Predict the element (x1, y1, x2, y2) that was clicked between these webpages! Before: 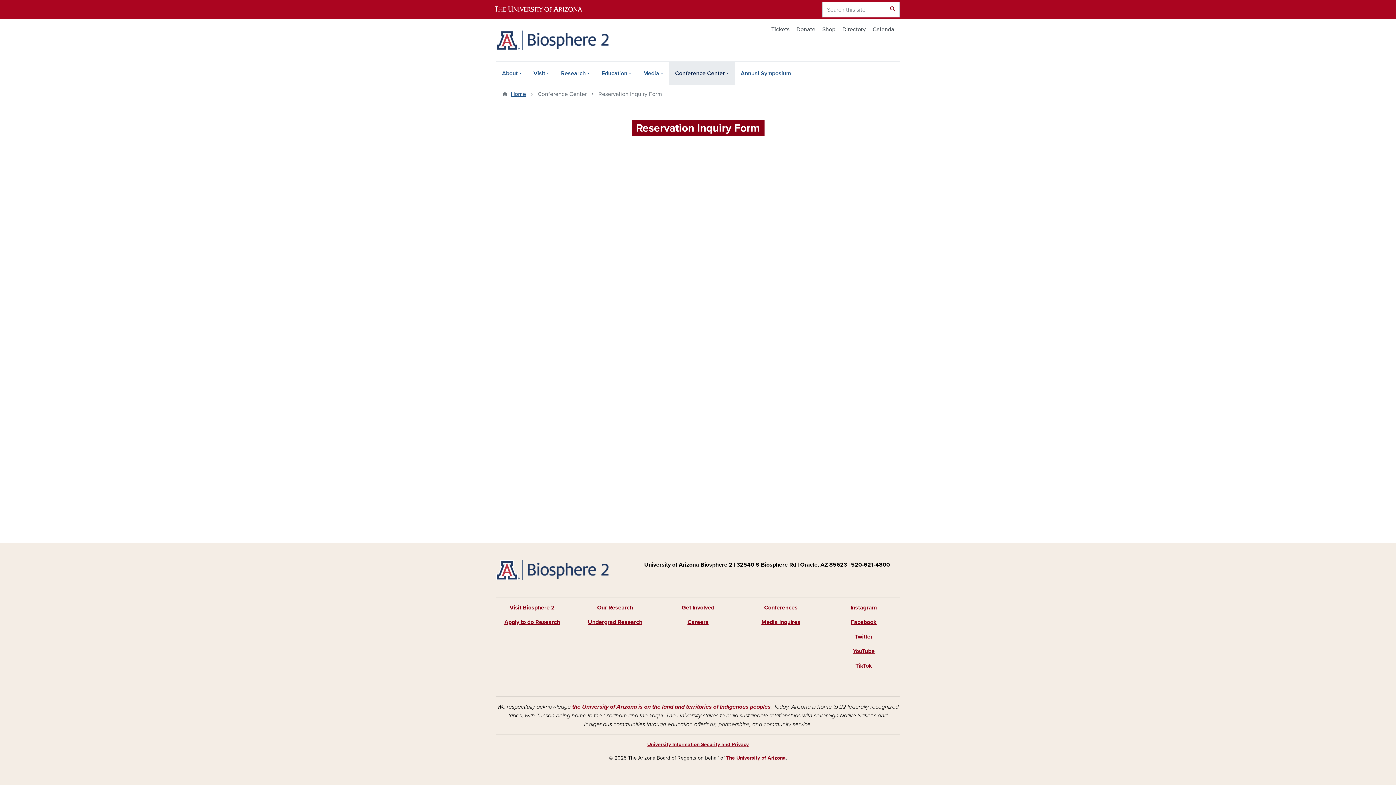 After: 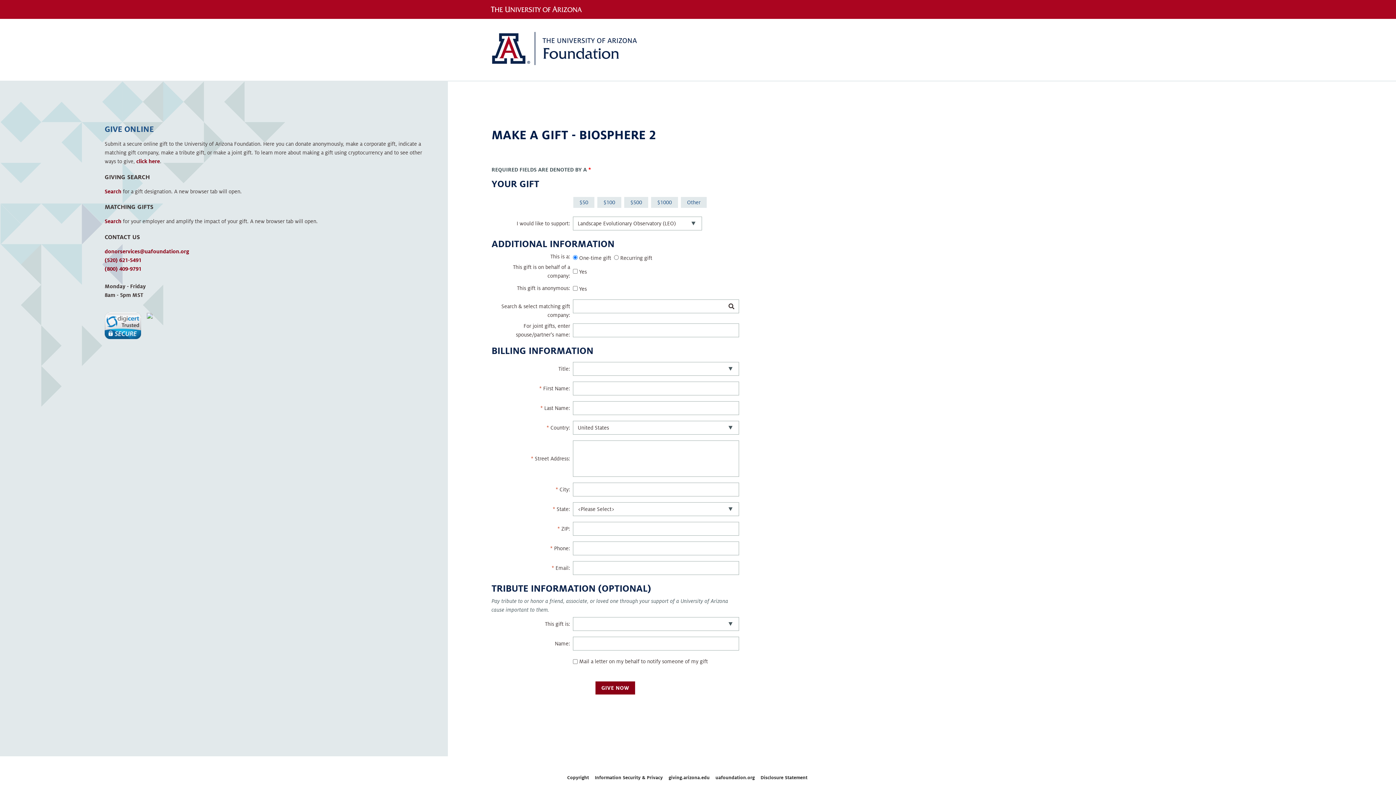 Action: label: Donate bbox: (796, 25, 815, 34)